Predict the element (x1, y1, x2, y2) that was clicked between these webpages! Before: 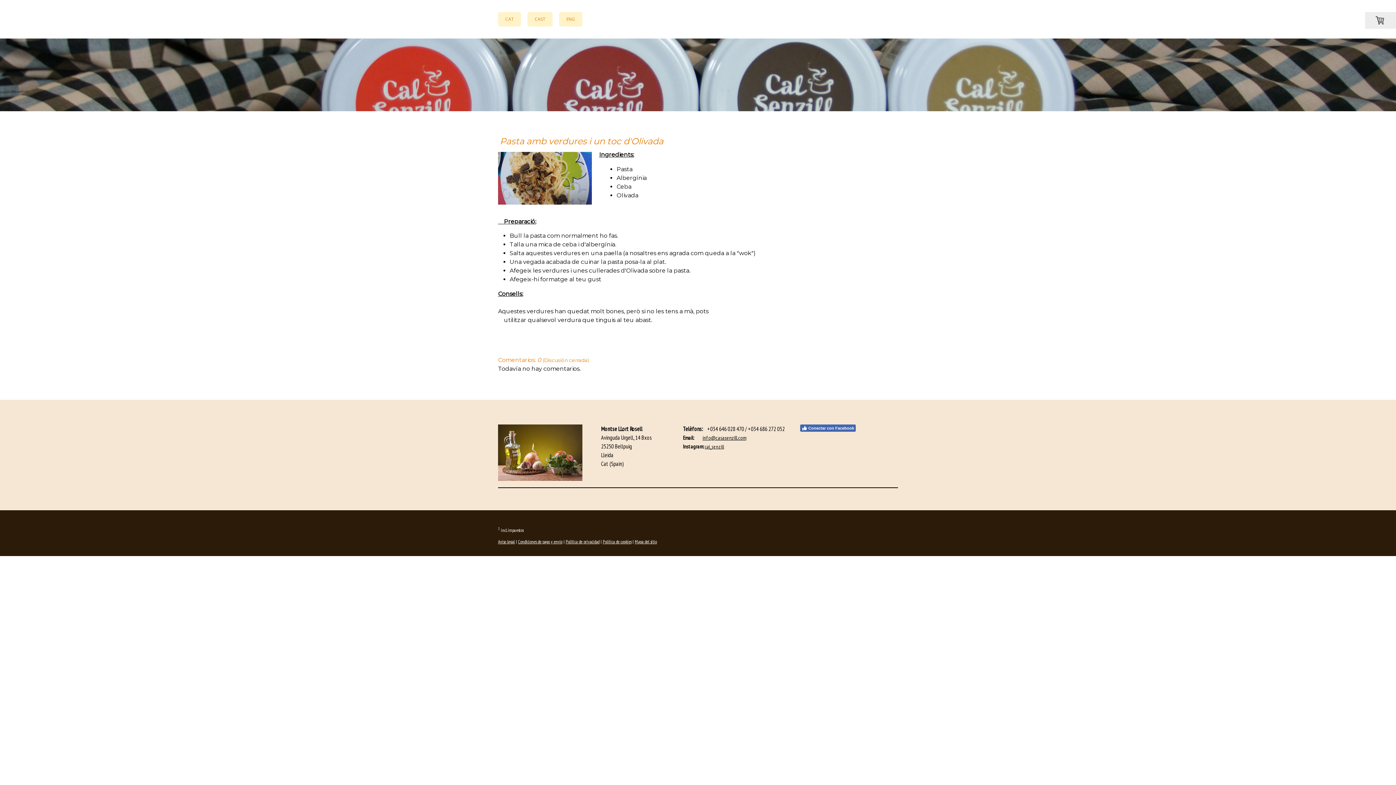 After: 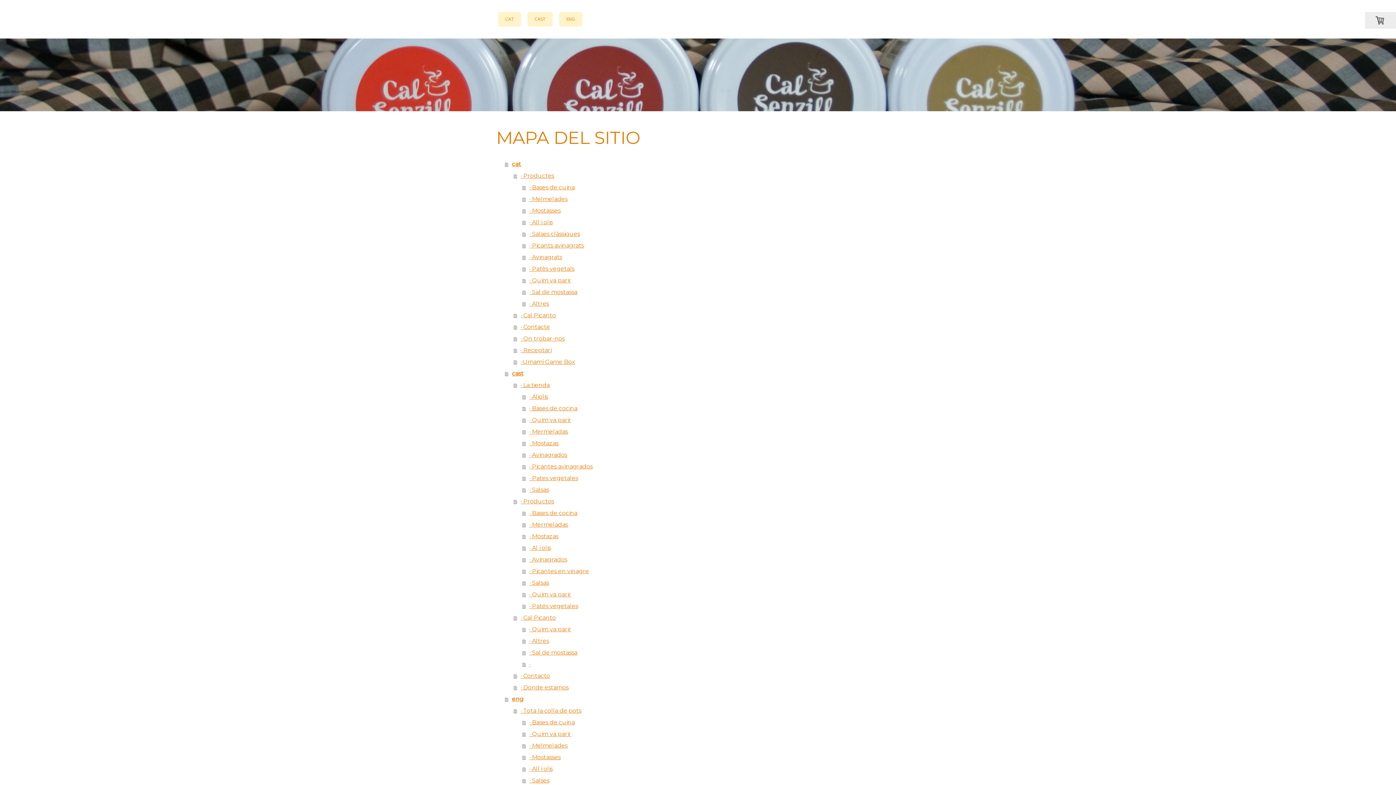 Action: bbox: (634, 539, 657, 545) label: Mapa del sitio